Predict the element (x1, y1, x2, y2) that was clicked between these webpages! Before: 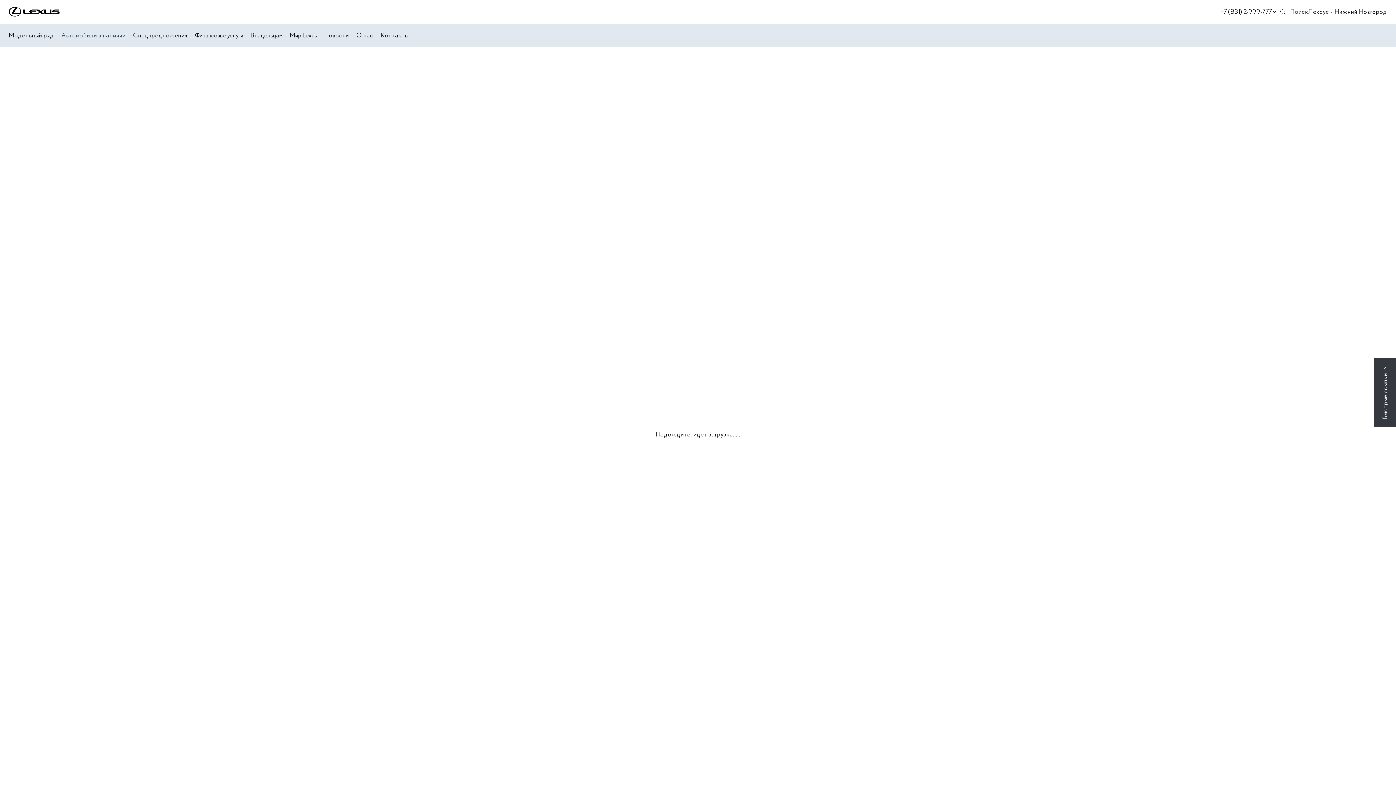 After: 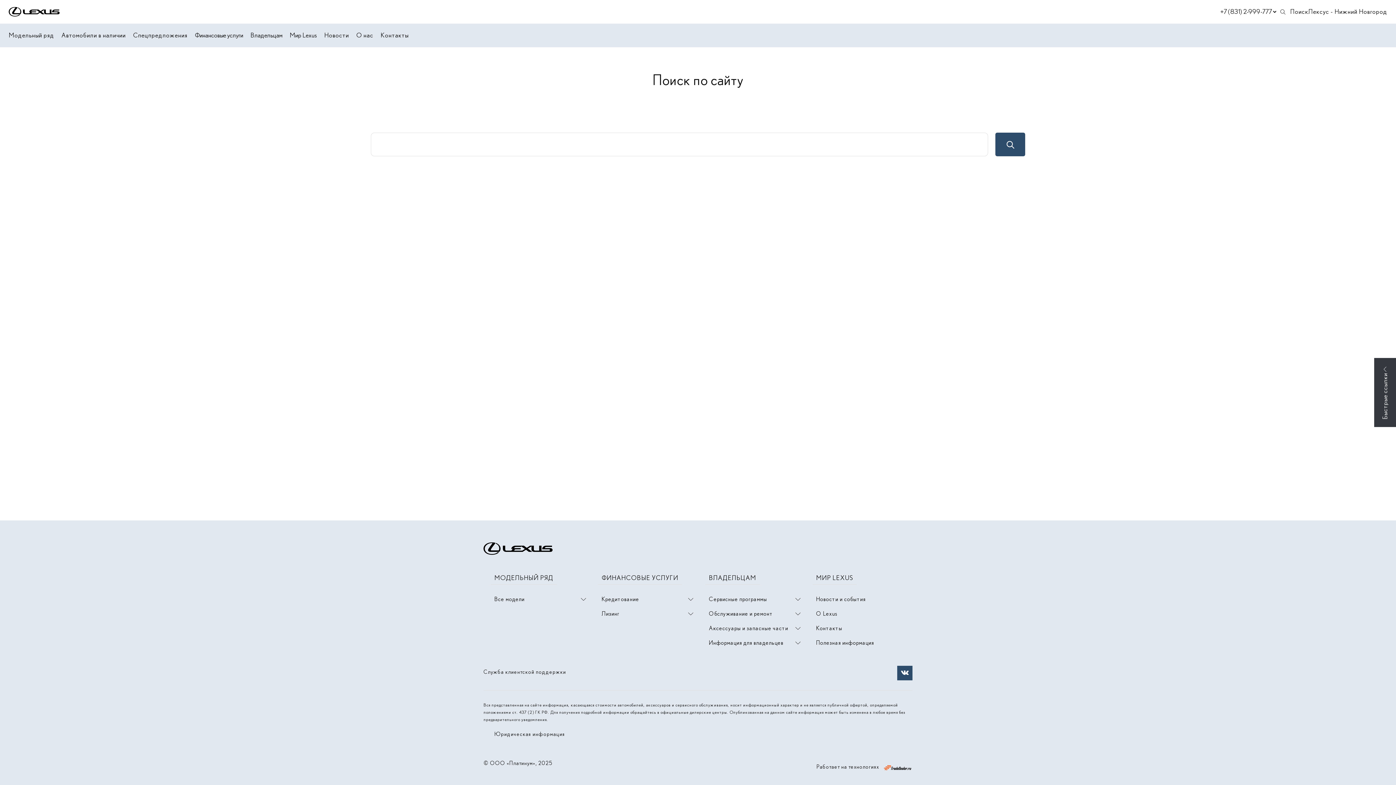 Action: bbox: (1279, 7, 1308, 16) label: Поиск